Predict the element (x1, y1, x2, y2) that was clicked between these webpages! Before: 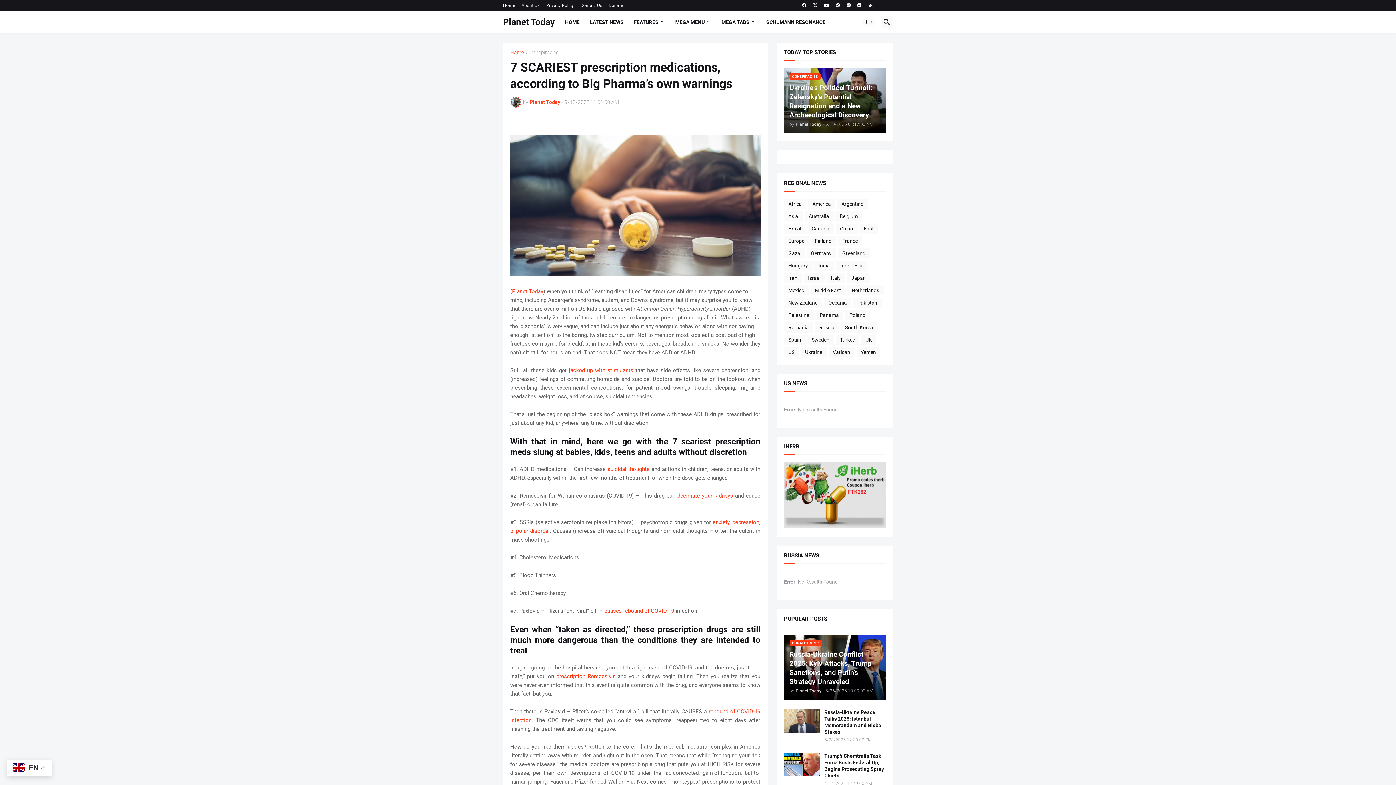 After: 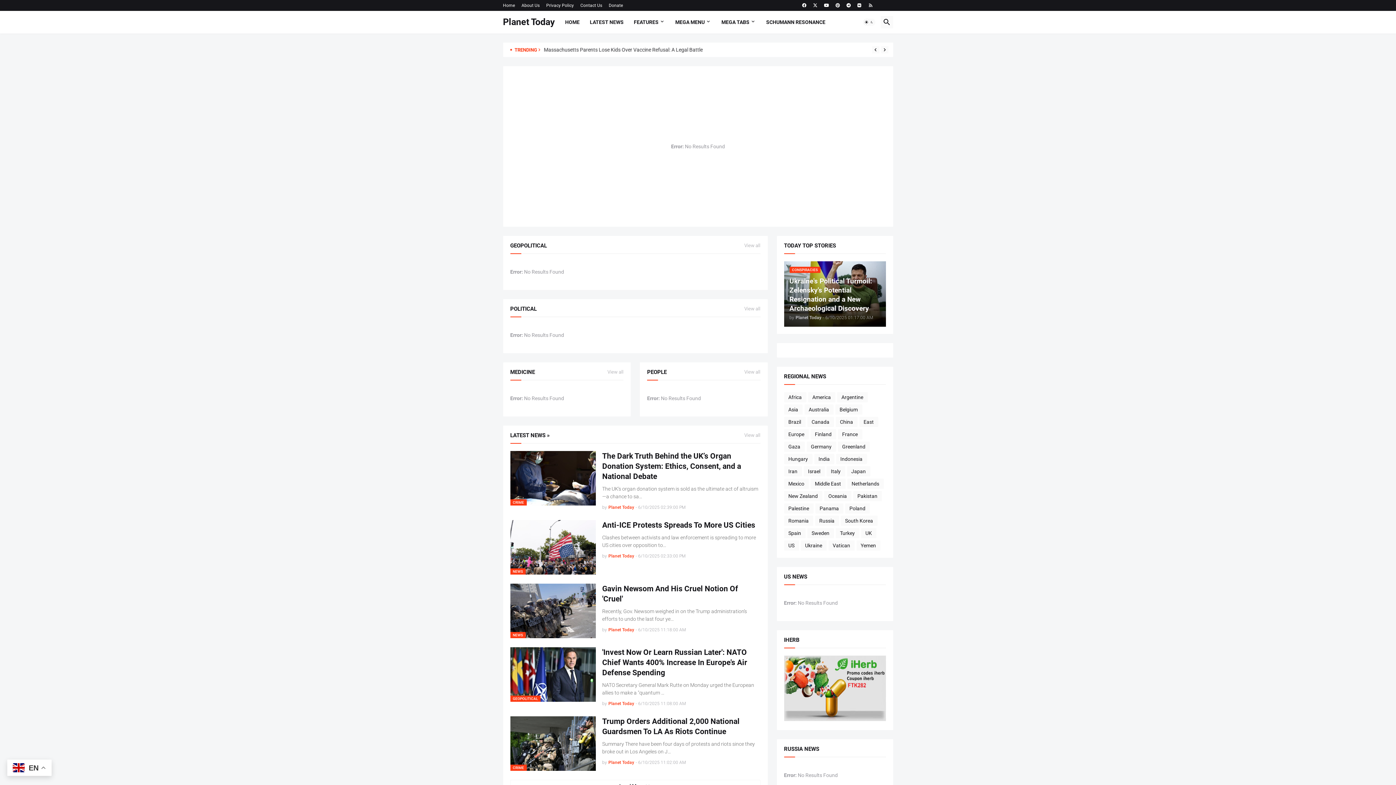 Action: label: Planet Today bbox: (503, 16, 555, 27)